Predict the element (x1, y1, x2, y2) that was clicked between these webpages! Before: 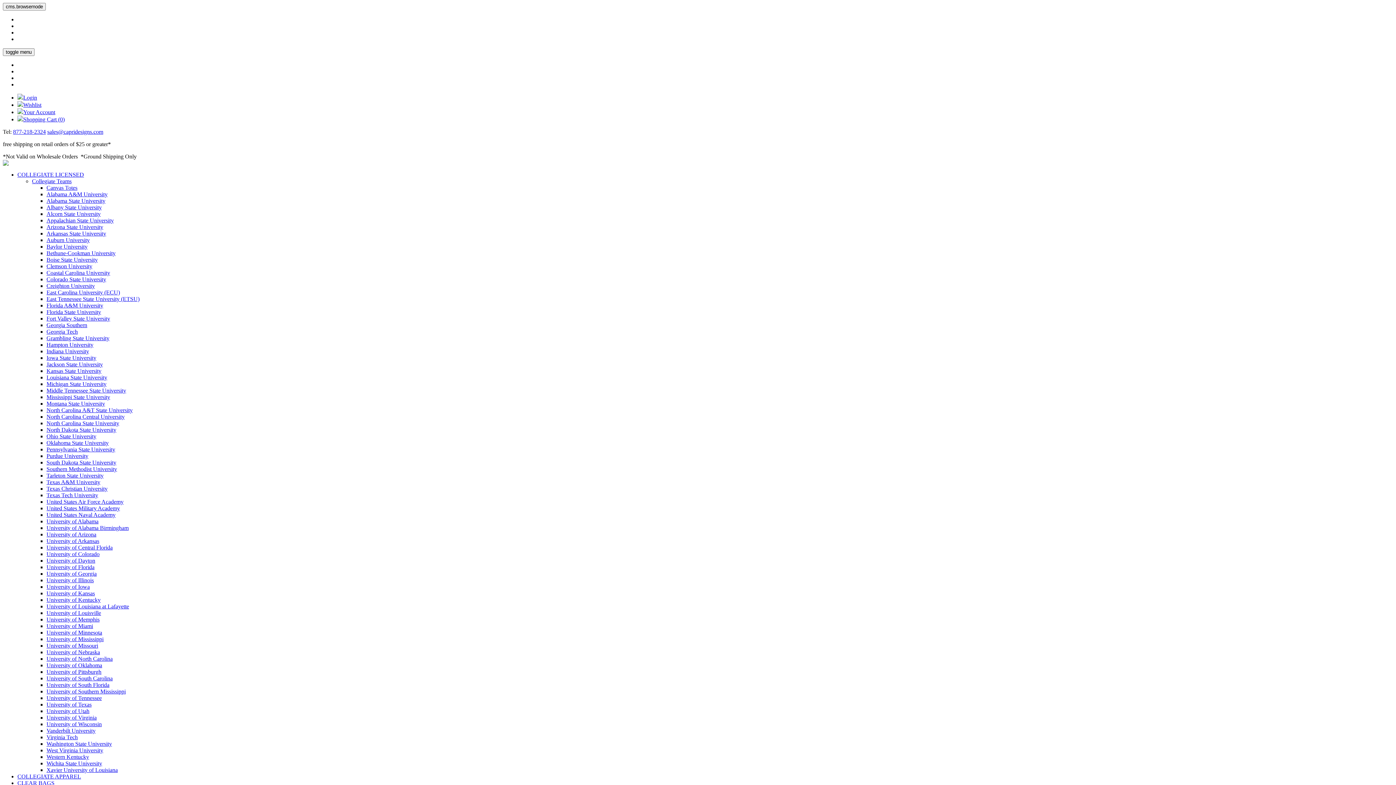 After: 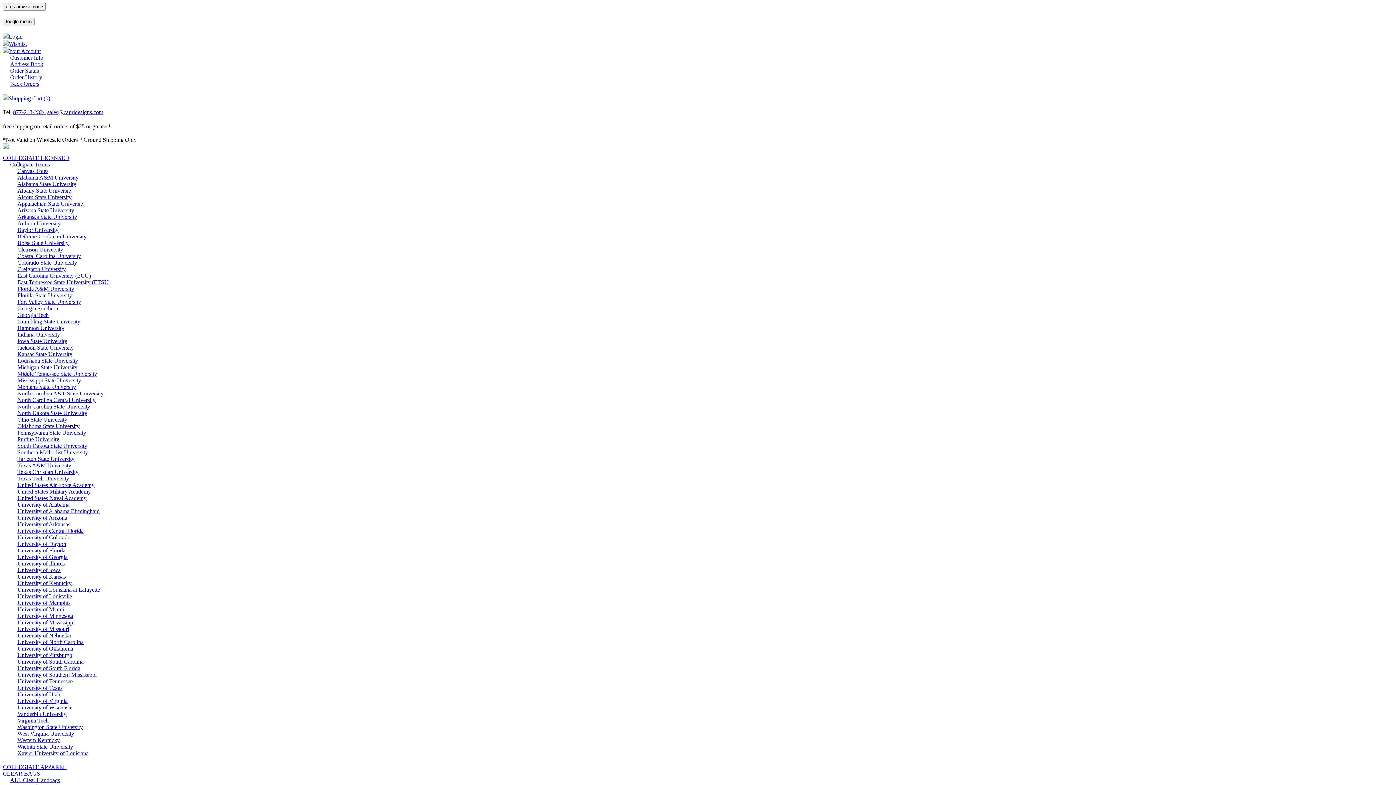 Action: label: Xavier University of Louisiana bbox: (46, 767, 117, 773)